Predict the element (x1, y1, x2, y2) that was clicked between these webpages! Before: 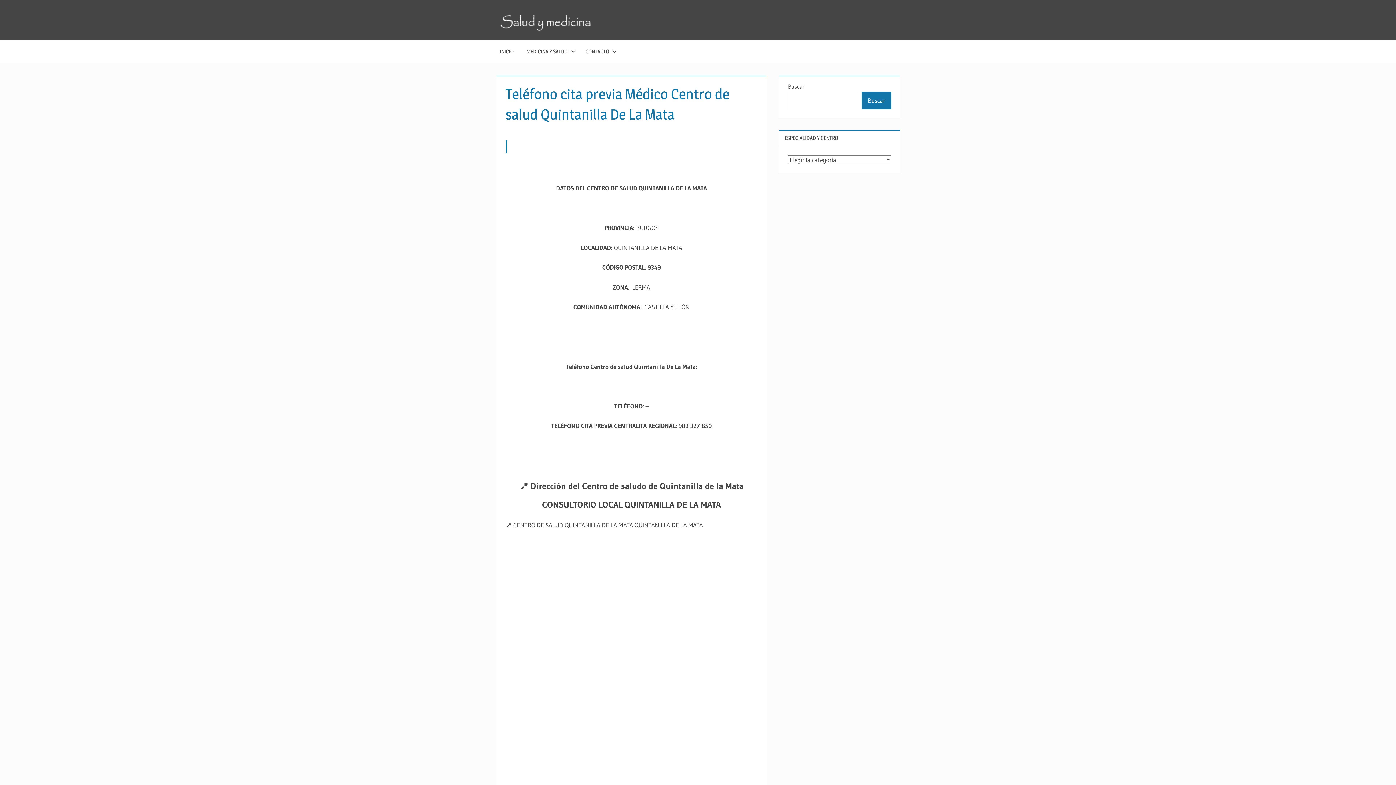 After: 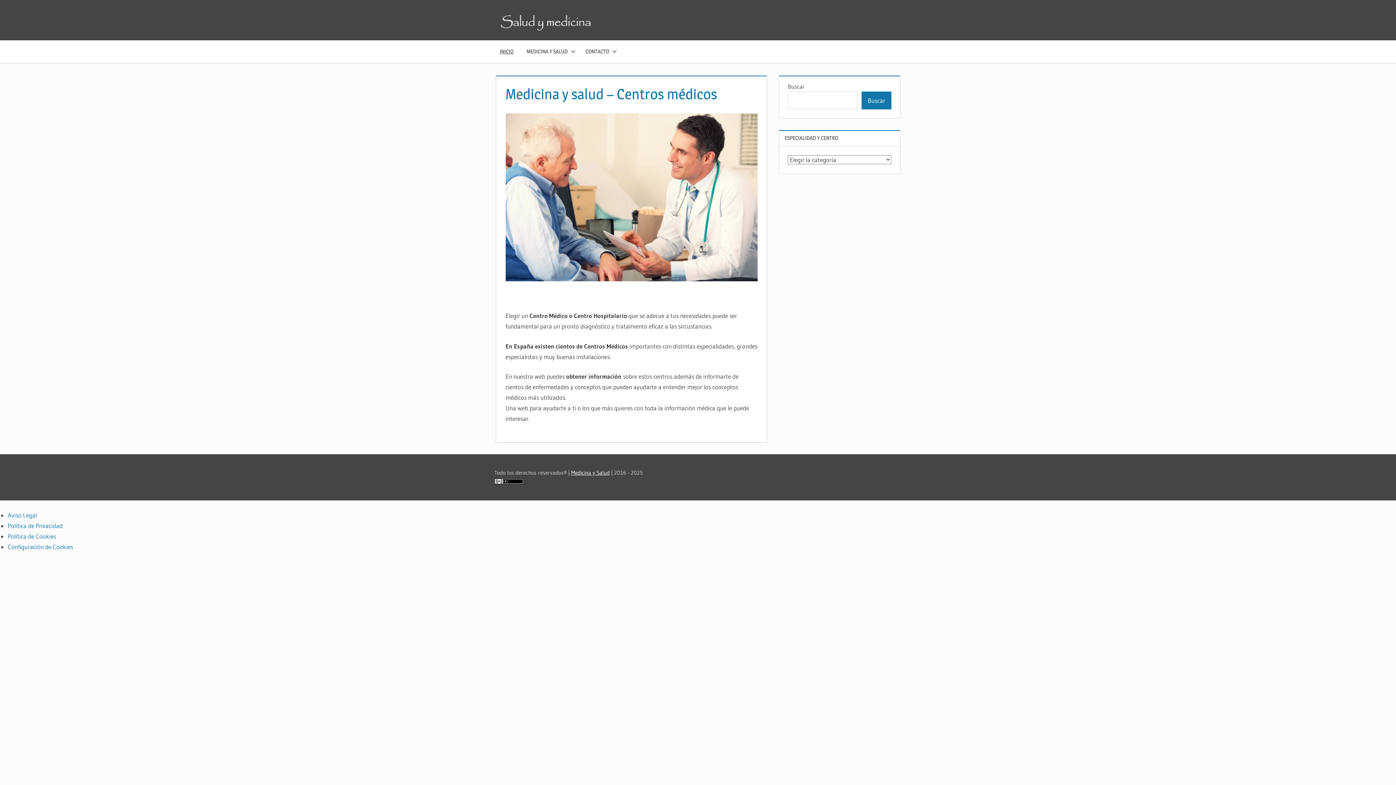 Action: label: INICIO bbox: (493, 40, 520, 62)